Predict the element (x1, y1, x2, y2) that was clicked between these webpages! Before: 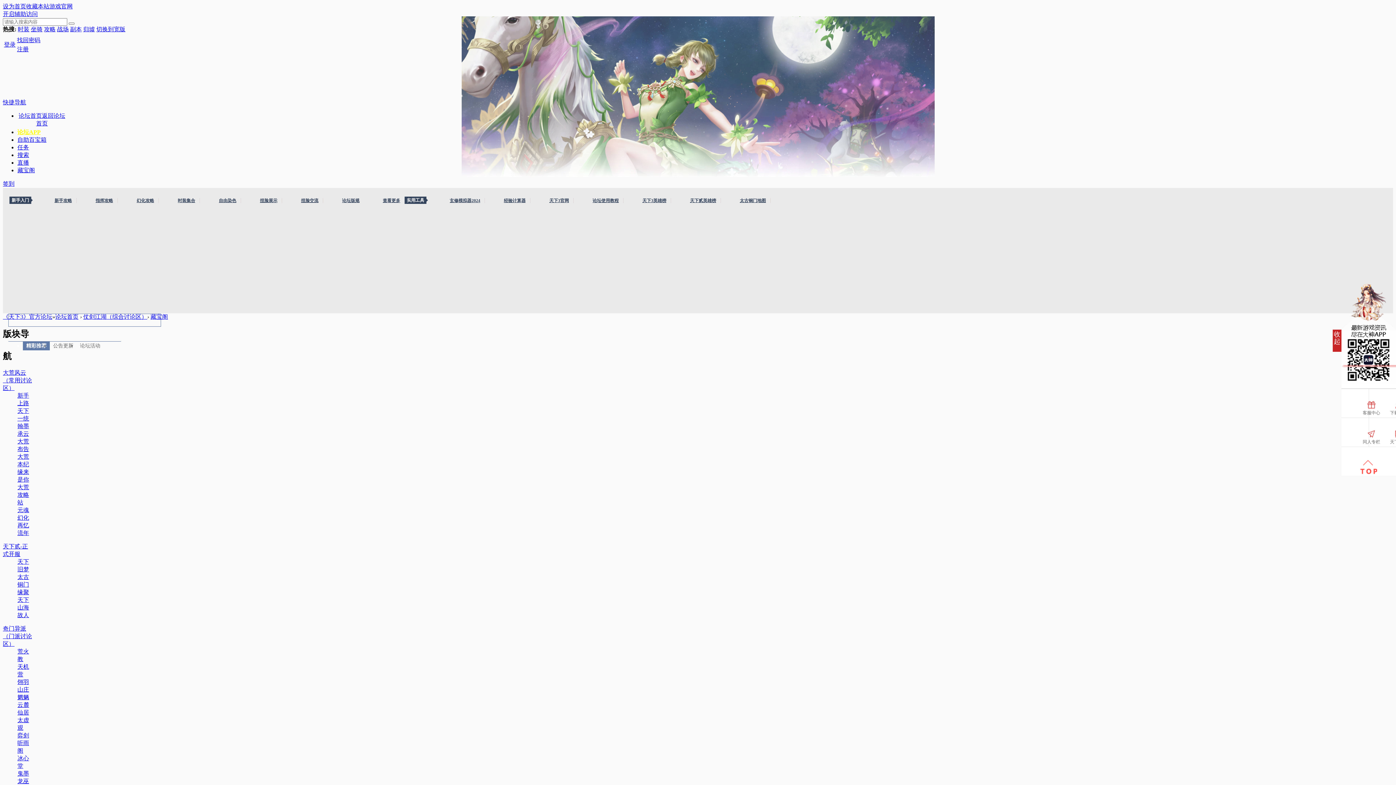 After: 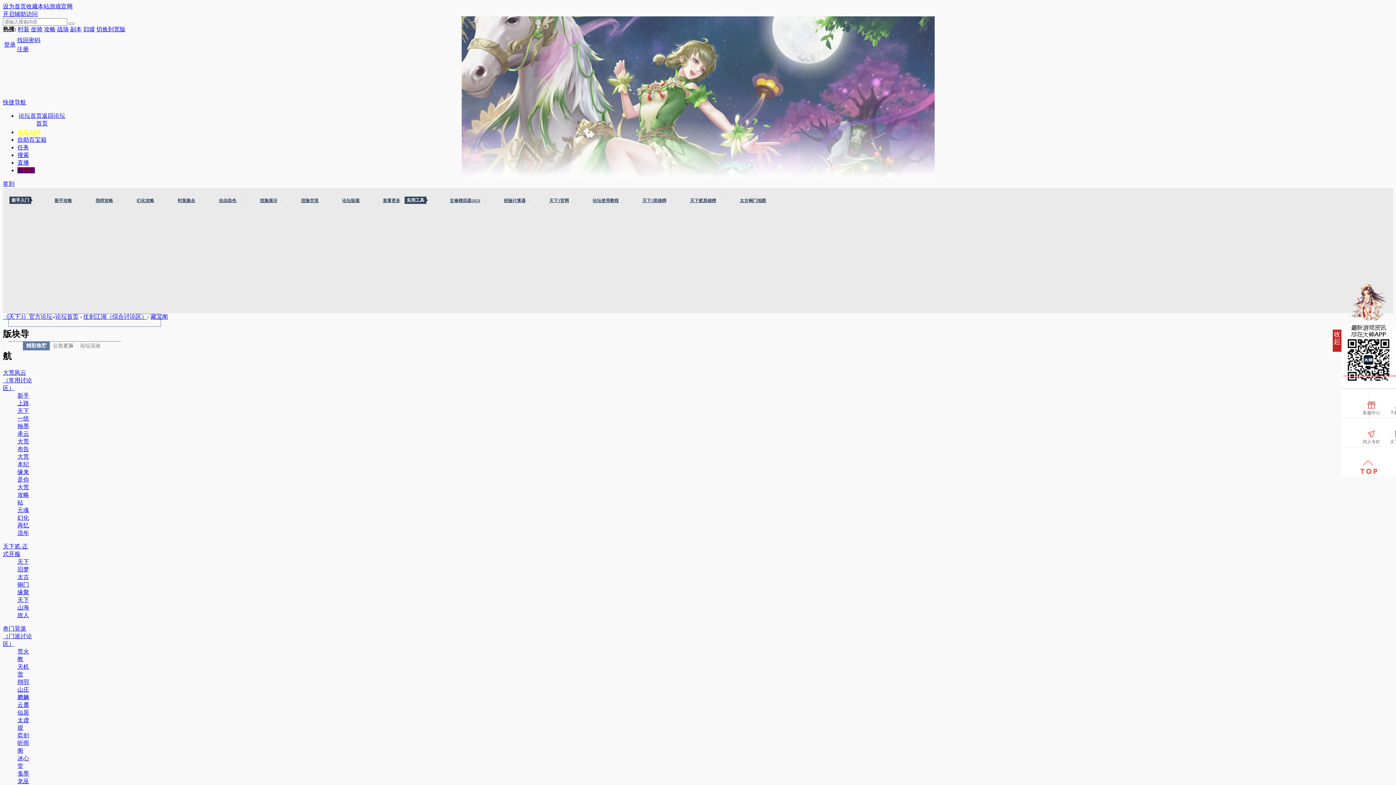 Action: label: 藏宝阁 bbox: (17, 167, 34, 173)